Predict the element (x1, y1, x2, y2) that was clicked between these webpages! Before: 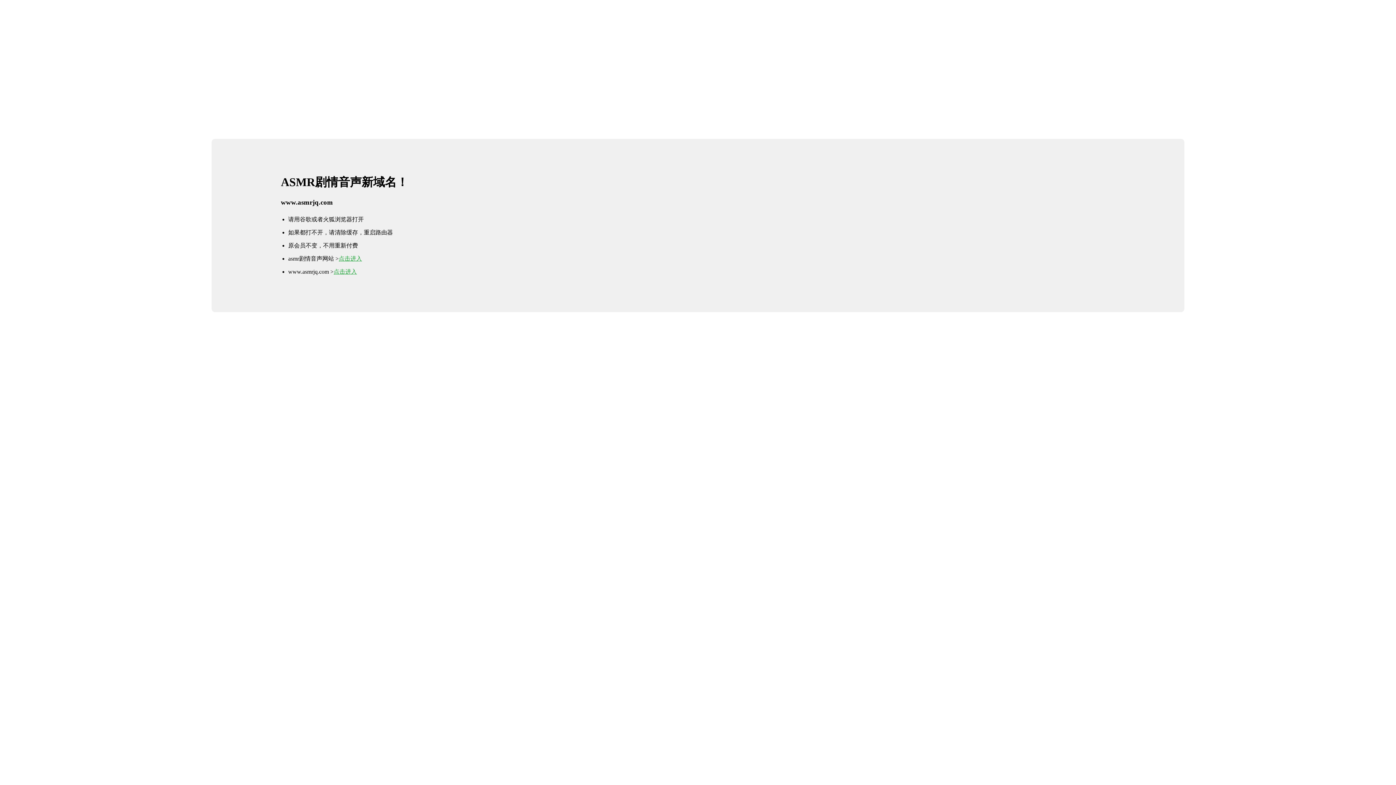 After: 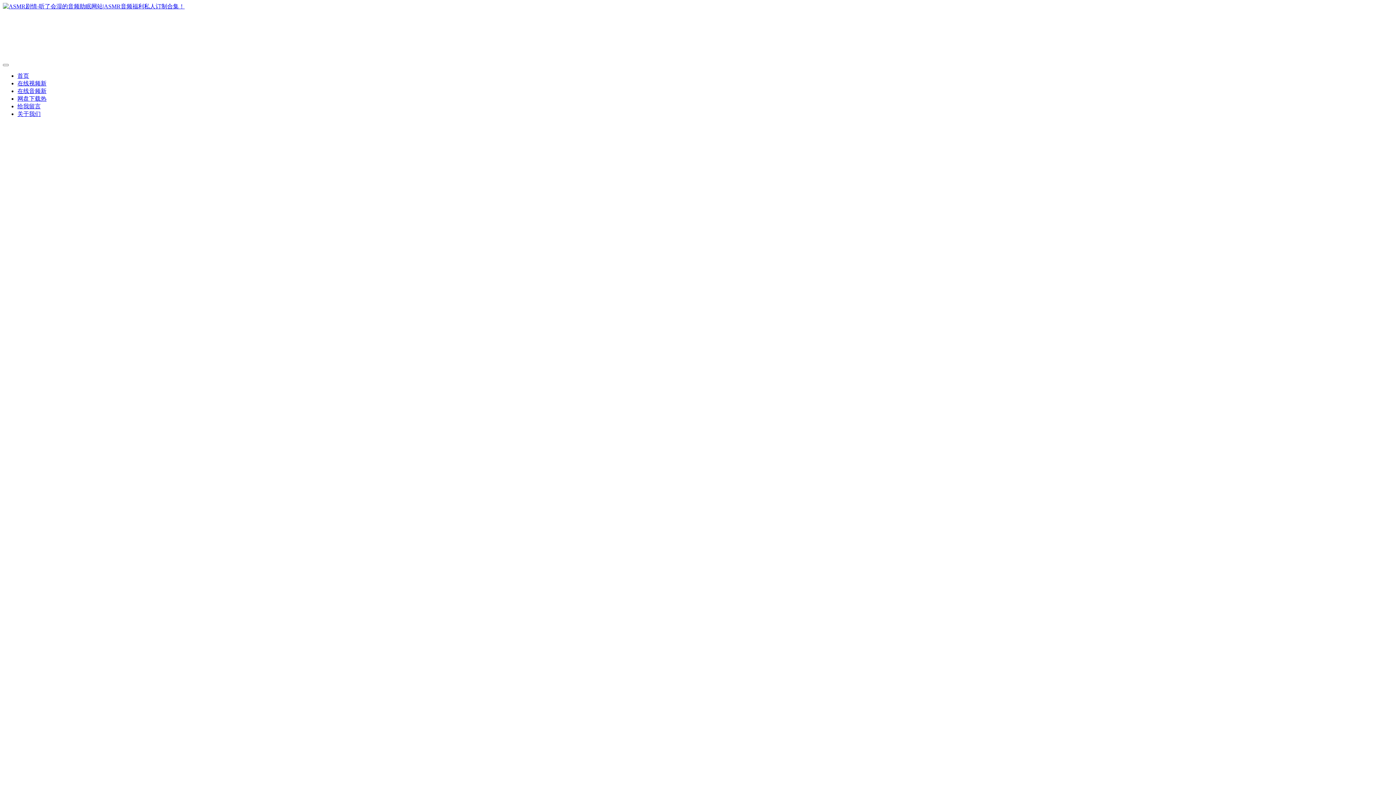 Action: bbox: (338, 255, 362, 261) label: 点击进入